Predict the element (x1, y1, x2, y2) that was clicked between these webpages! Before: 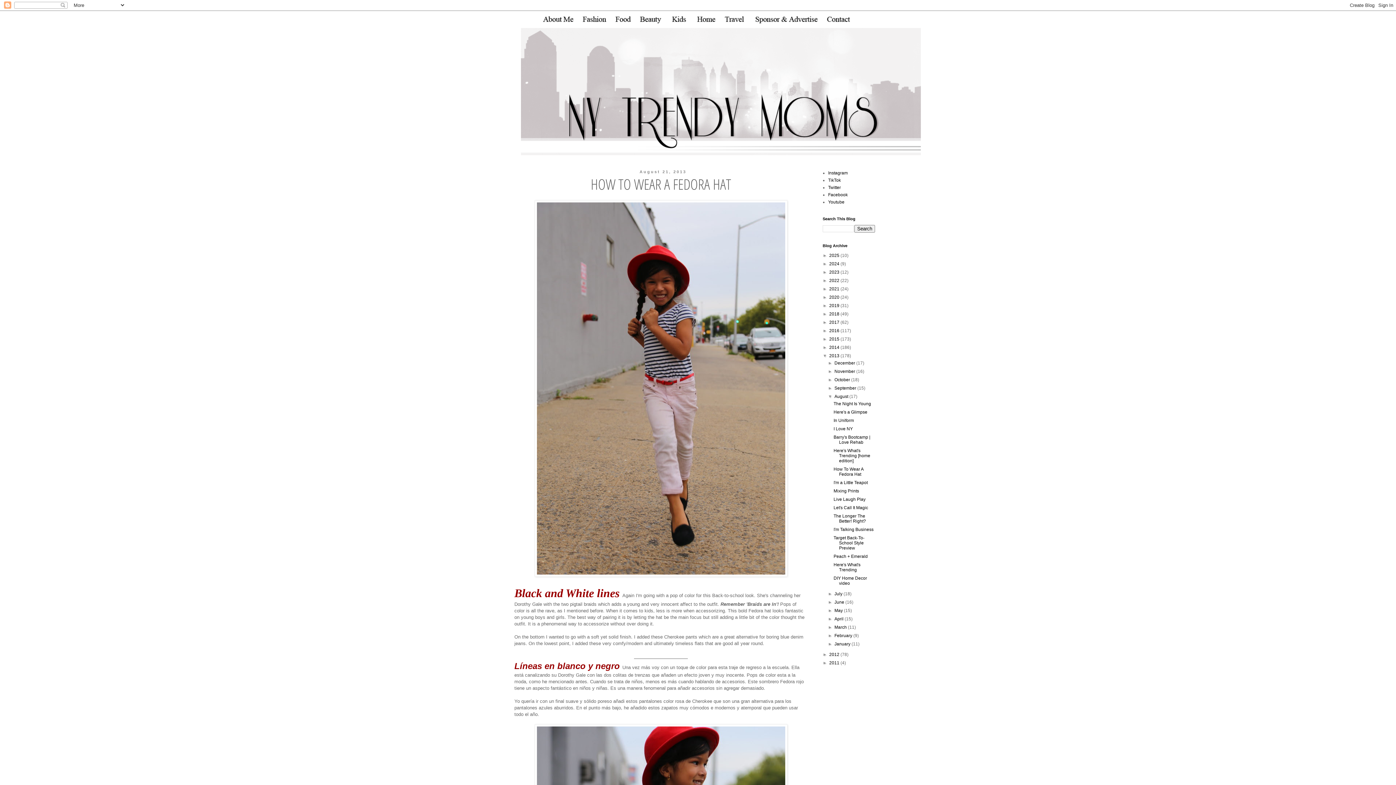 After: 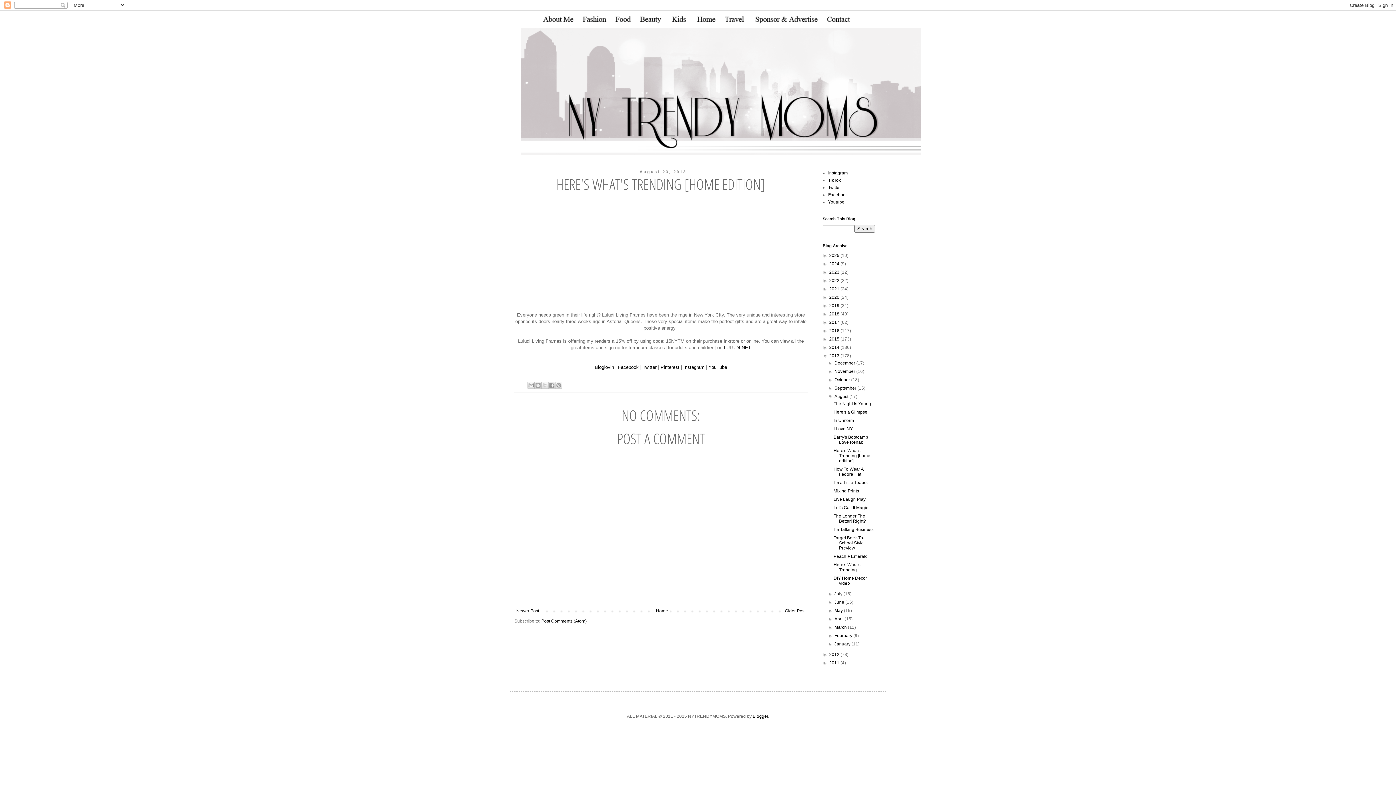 Action: label: Here's What's Trending [home edition] bbox: (833, 448, 870, 463)